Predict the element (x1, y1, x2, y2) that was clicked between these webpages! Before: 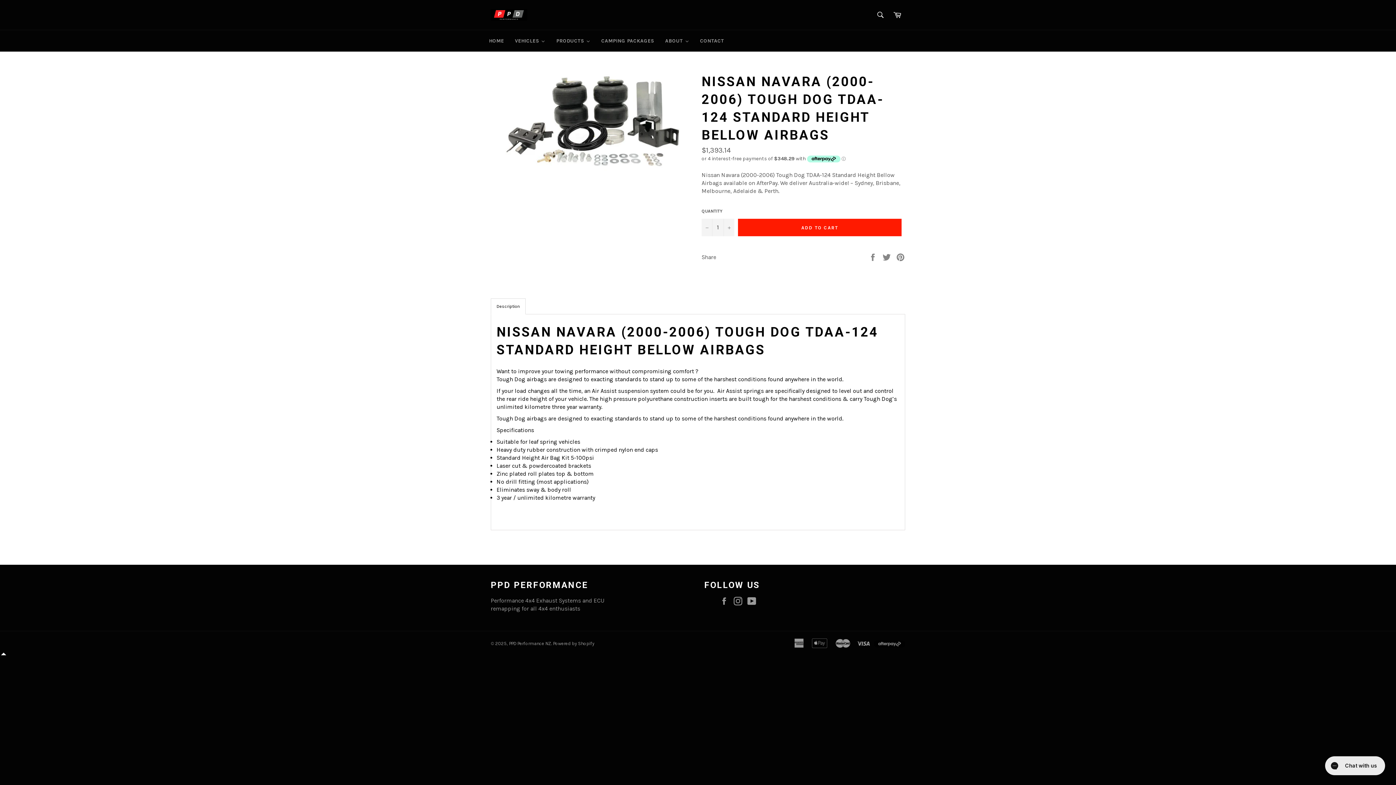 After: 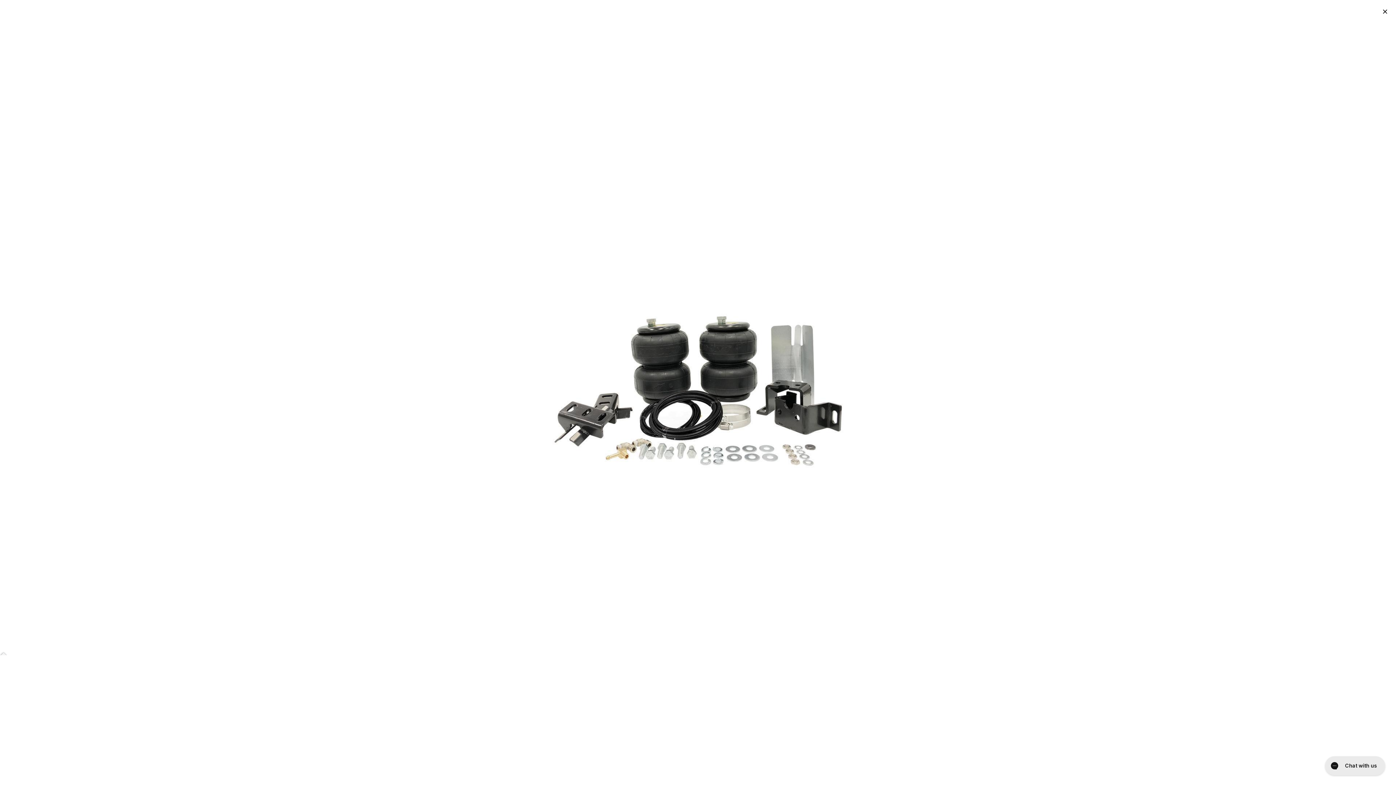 Action: bbox: (505, 165, 680, 172)